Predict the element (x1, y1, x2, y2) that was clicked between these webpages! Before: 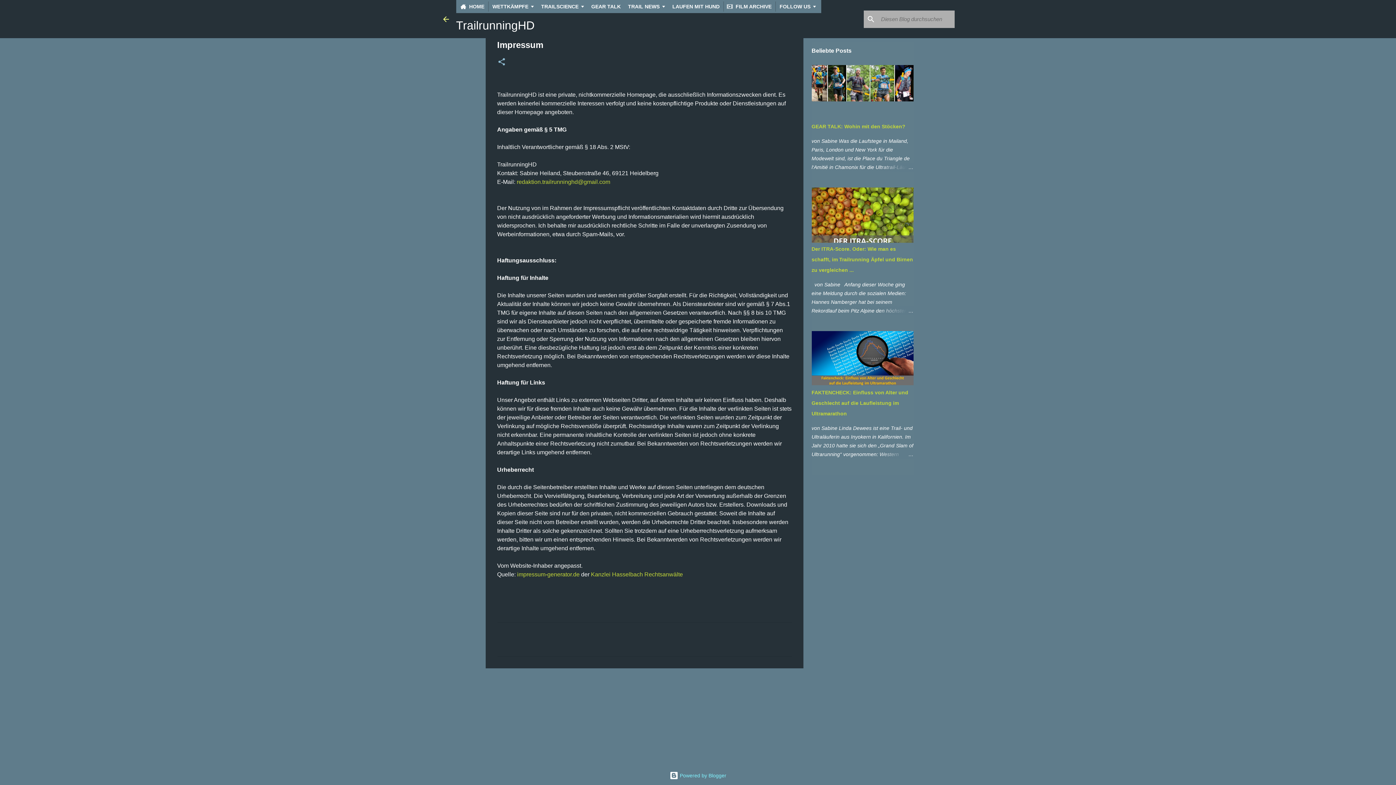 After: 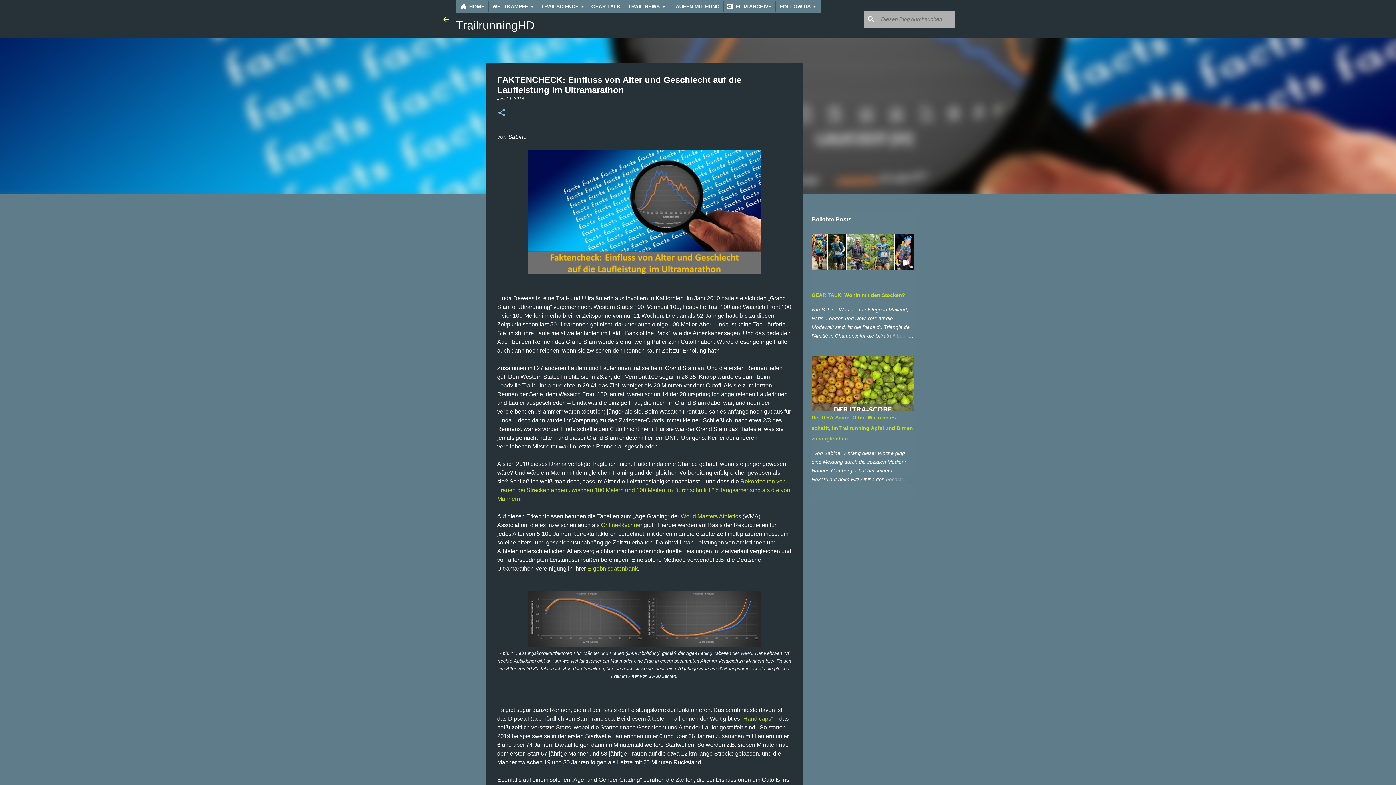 Action: bbox: (811, 389, 908, 416) label: FAKTENCHECK: Einfluss von Alter und Geschlecht auf die Laufleistung im Ultramarathon